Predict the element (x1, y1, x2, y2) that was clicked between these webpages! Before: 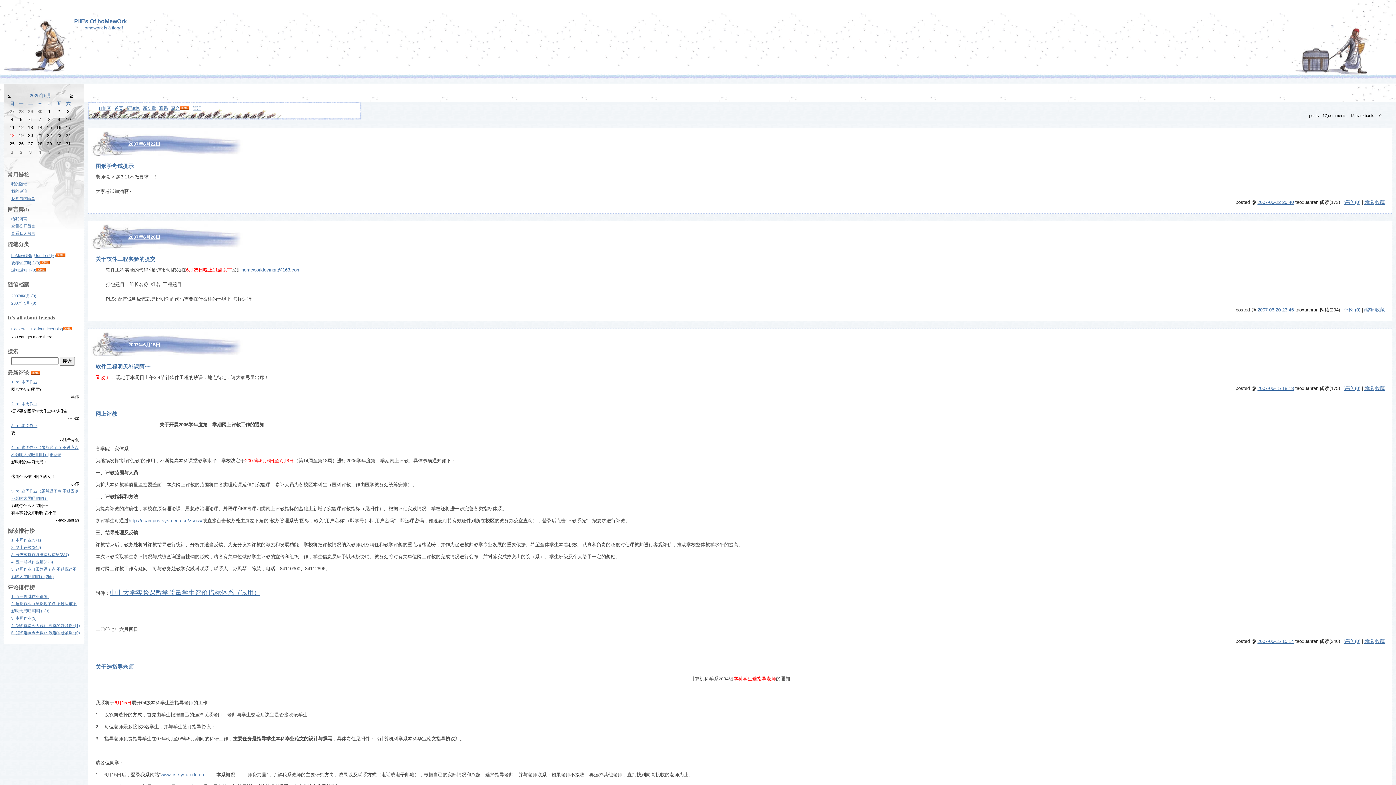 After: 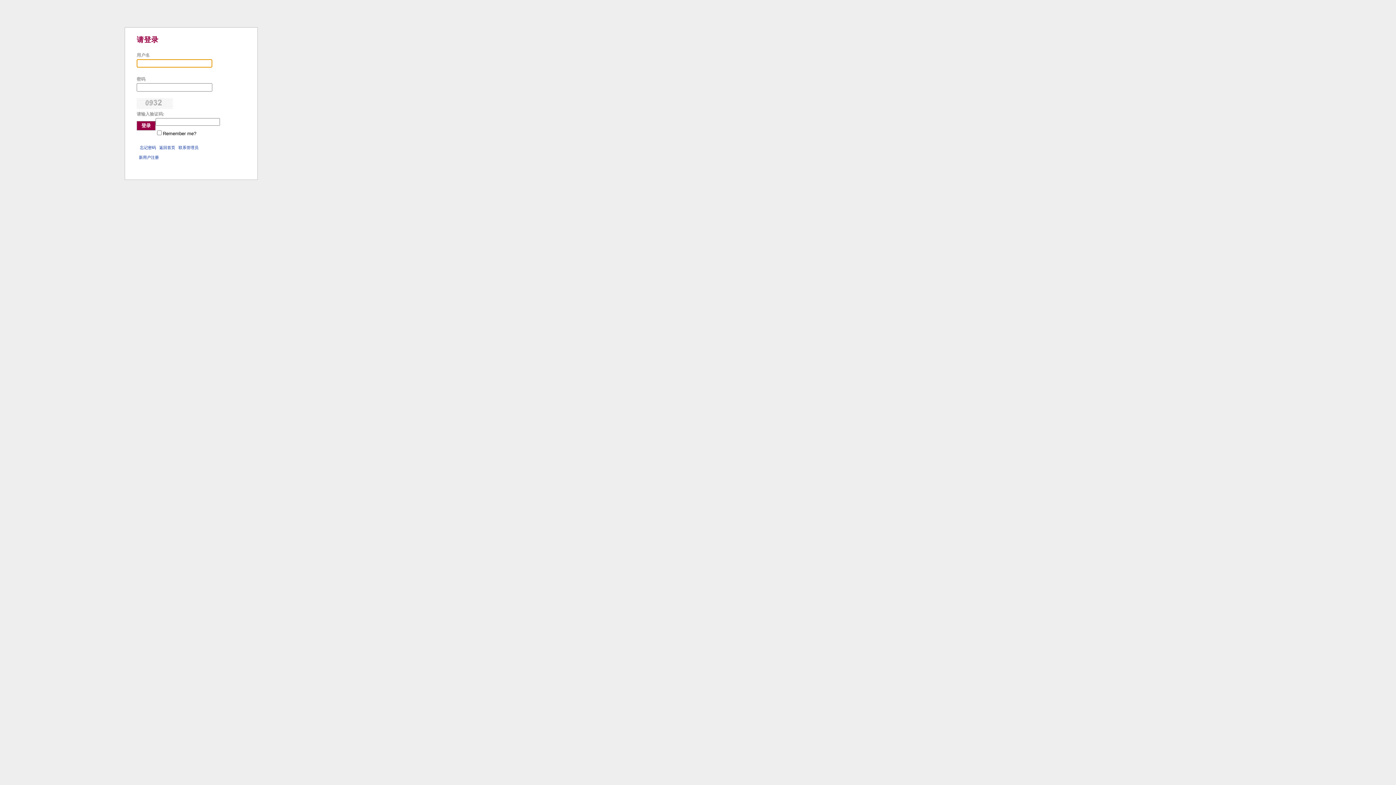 Action: label: 查看私人留言 bbox: (11, 231, 35, 235)